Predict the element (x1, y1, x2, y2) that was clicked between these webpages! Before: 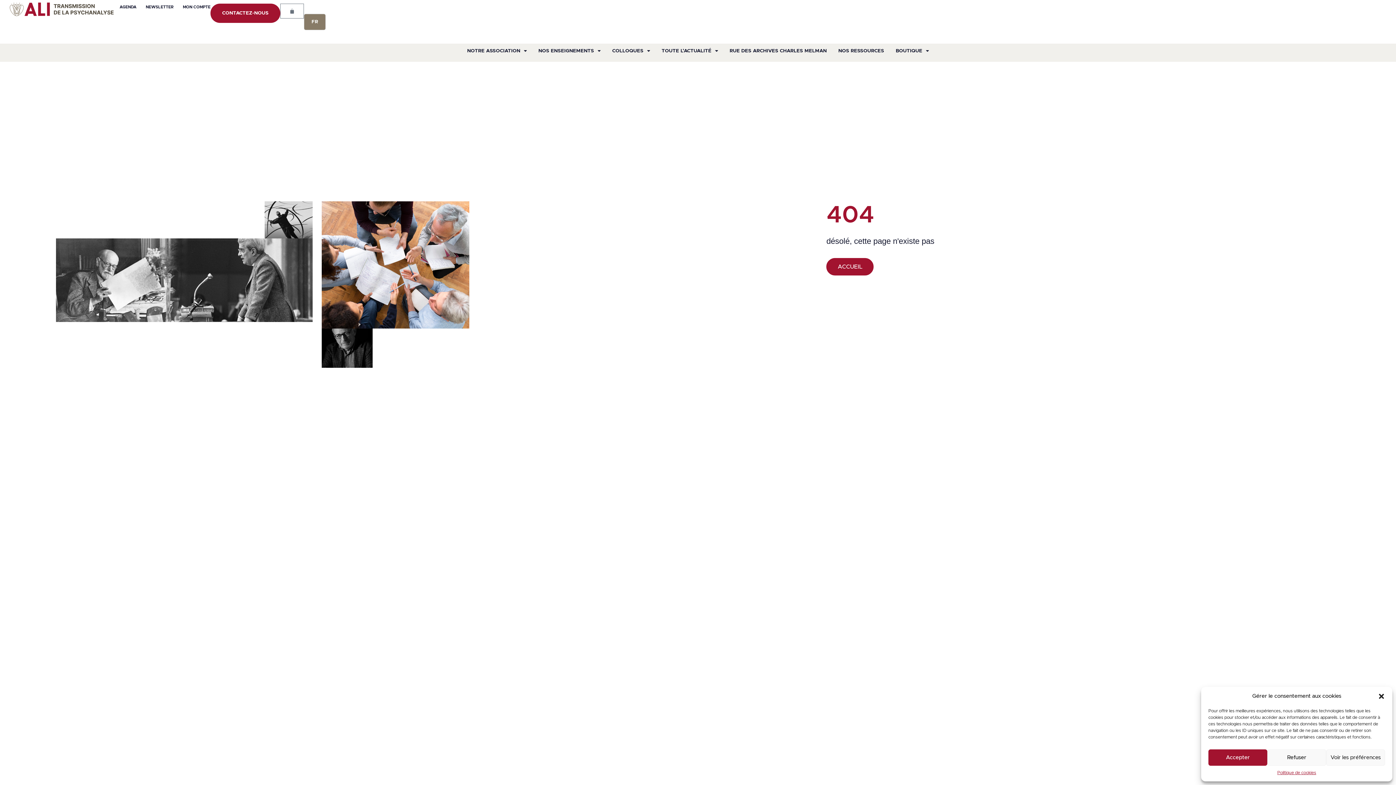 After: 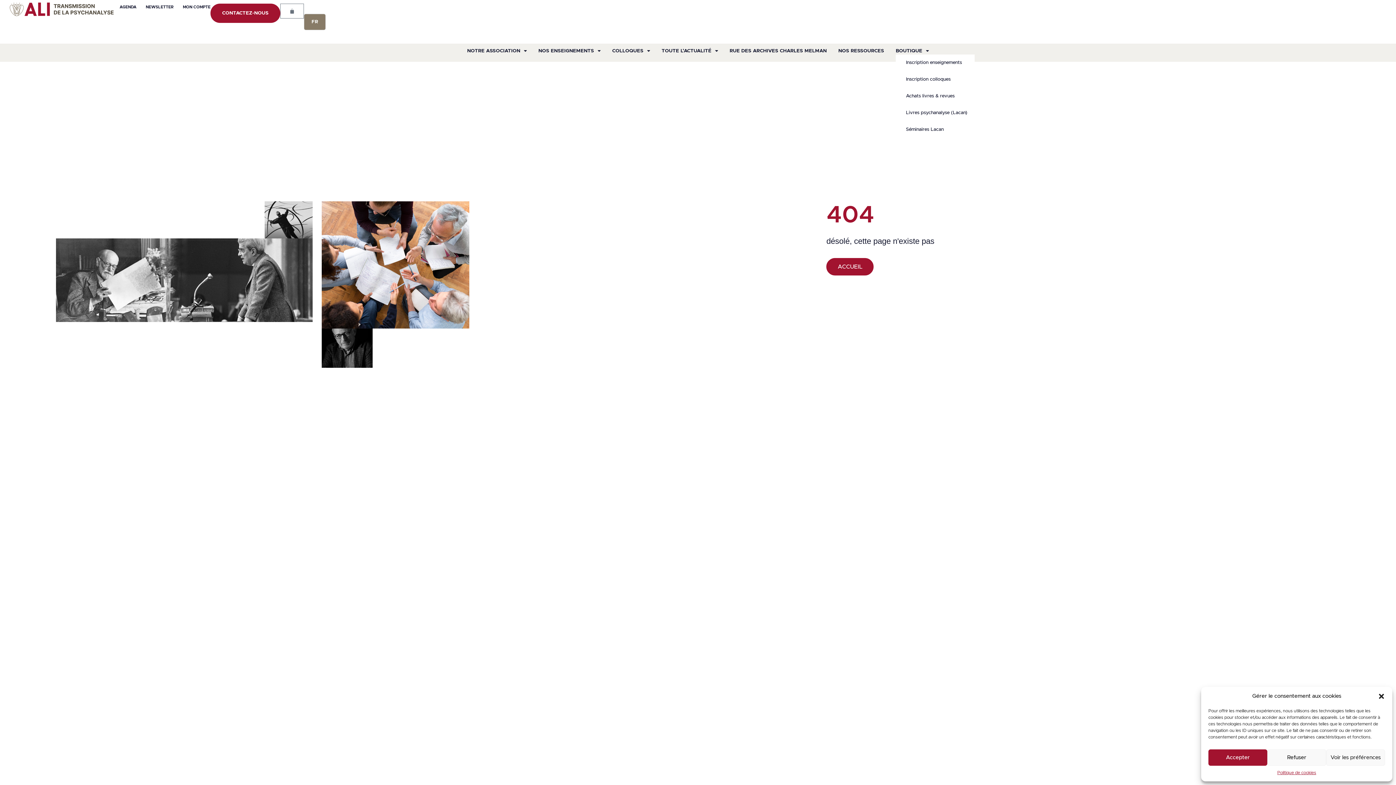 Action: label: BOUTIQUE bbox: (896, 47, 929, 54)